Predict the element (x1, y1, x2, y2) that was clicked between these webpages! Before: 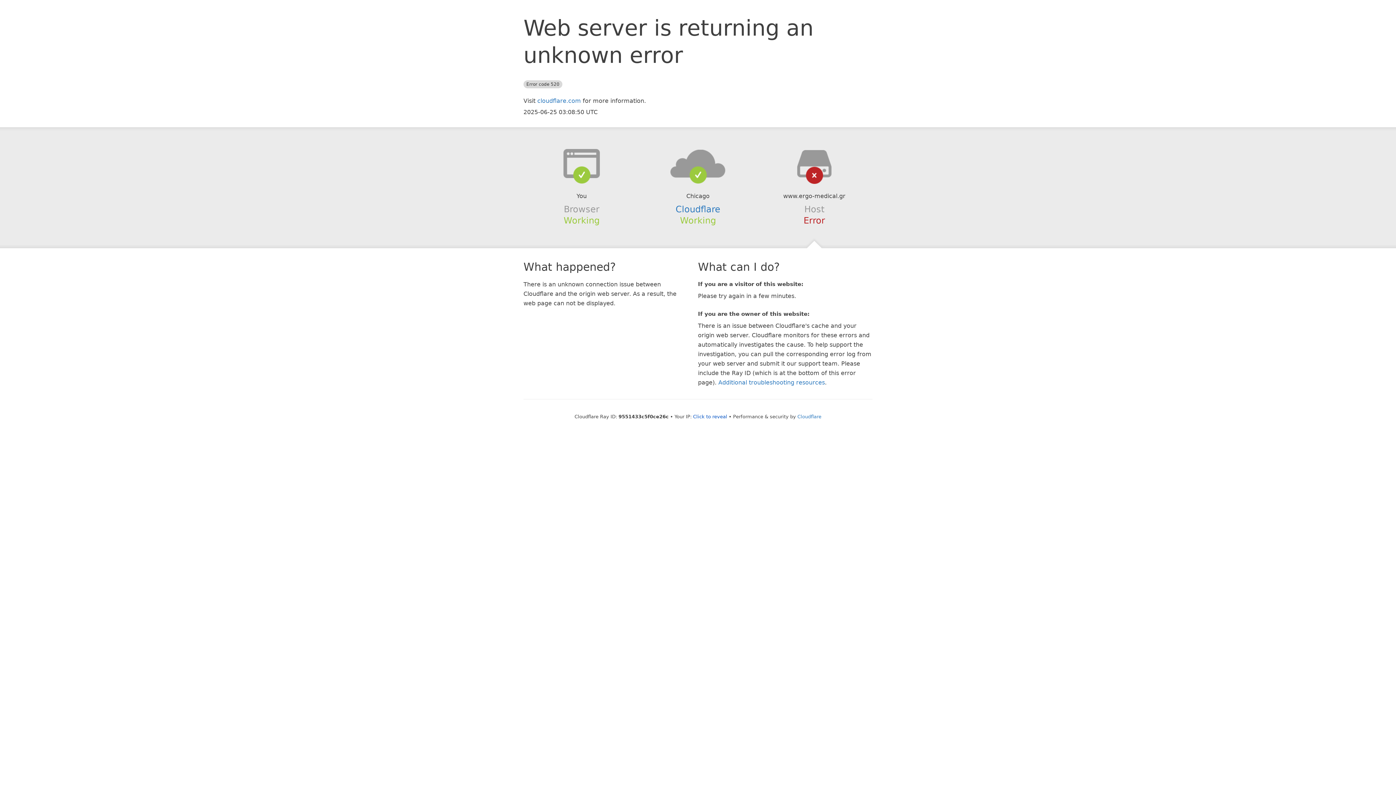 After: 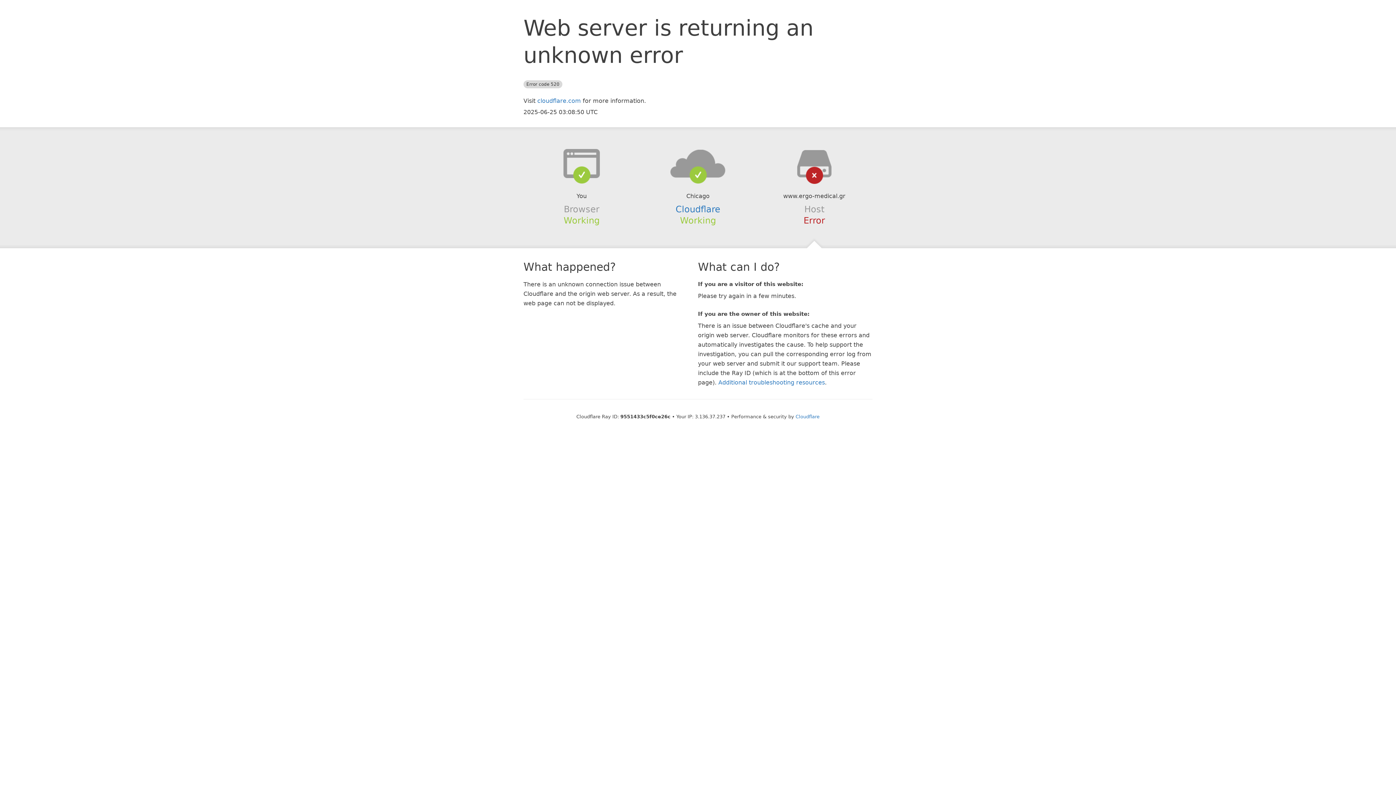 Action: bbox: (693, 414, 727, 419) label: Click to reveal